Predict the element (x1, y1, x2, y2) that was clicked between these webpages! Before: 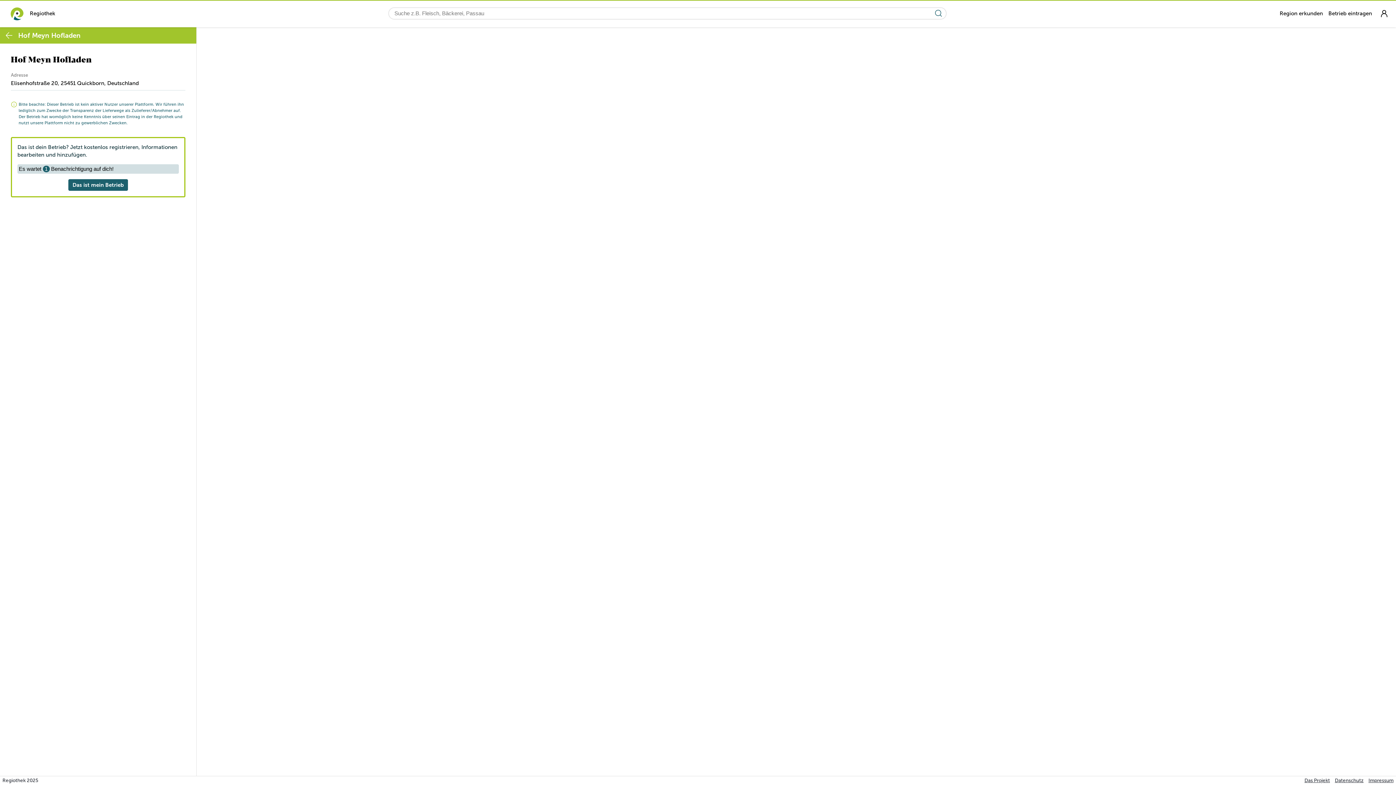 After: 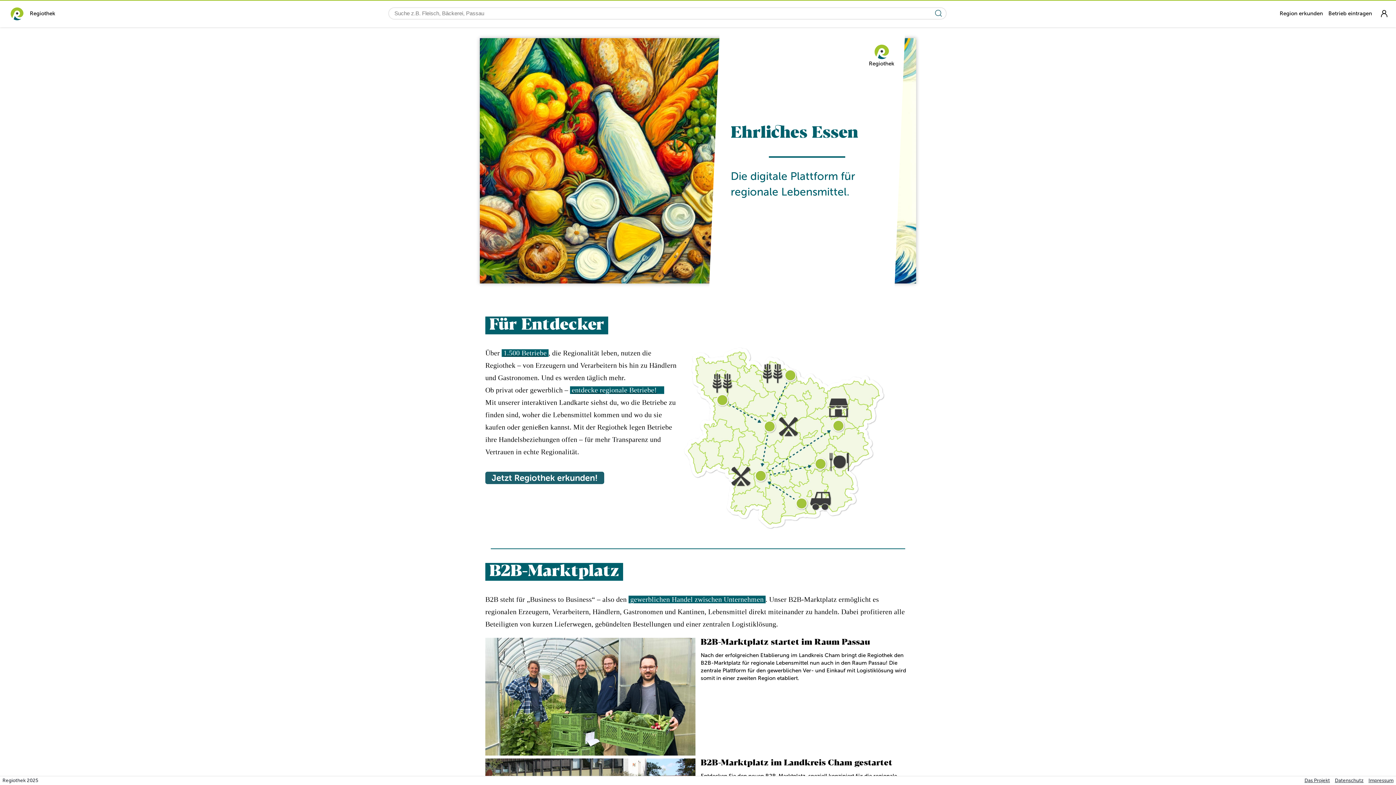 Action: label: Regiothek bbox: (0, 0, 63, 27)